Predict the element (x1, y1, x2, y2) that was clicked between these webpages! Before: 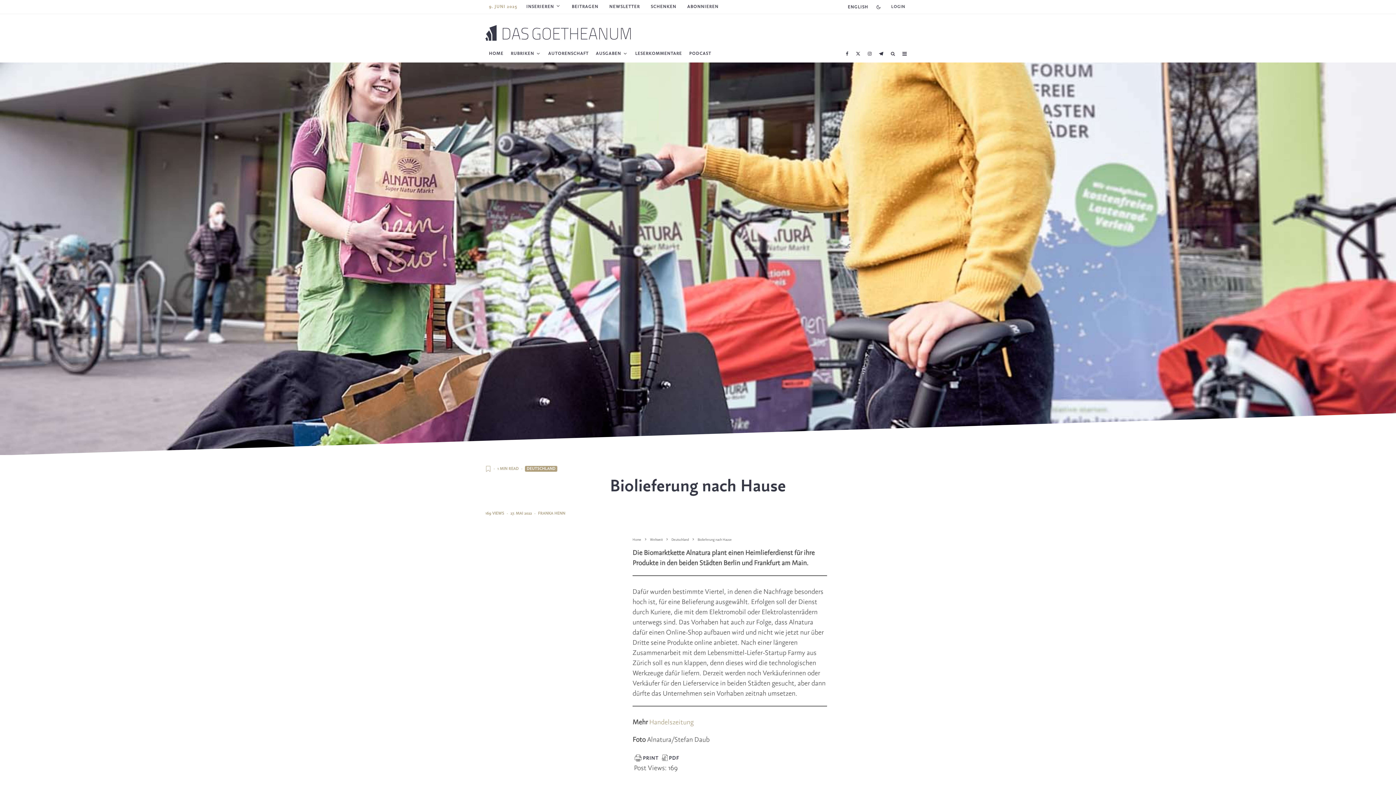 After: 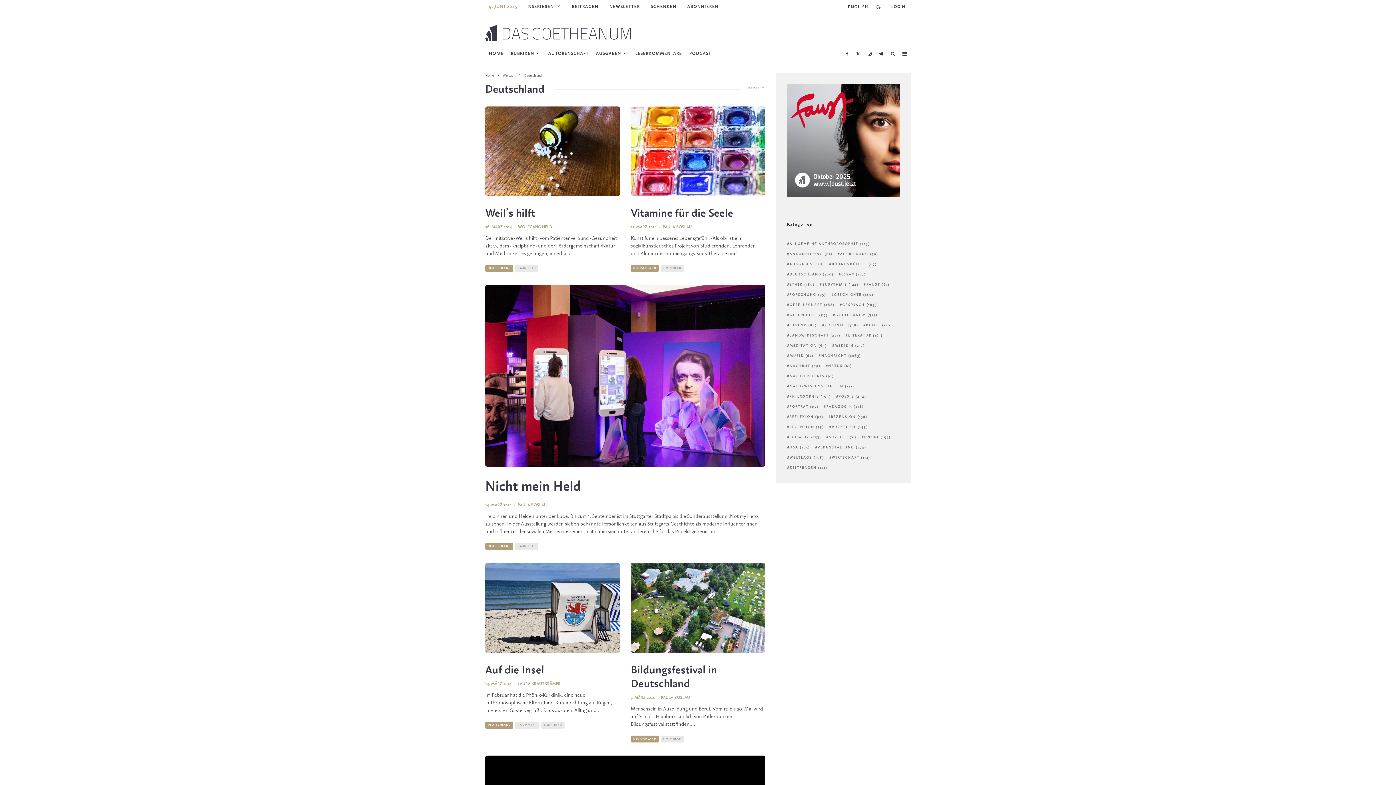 Action: bbox: (671, 538, 689, 542) label: Deutschland